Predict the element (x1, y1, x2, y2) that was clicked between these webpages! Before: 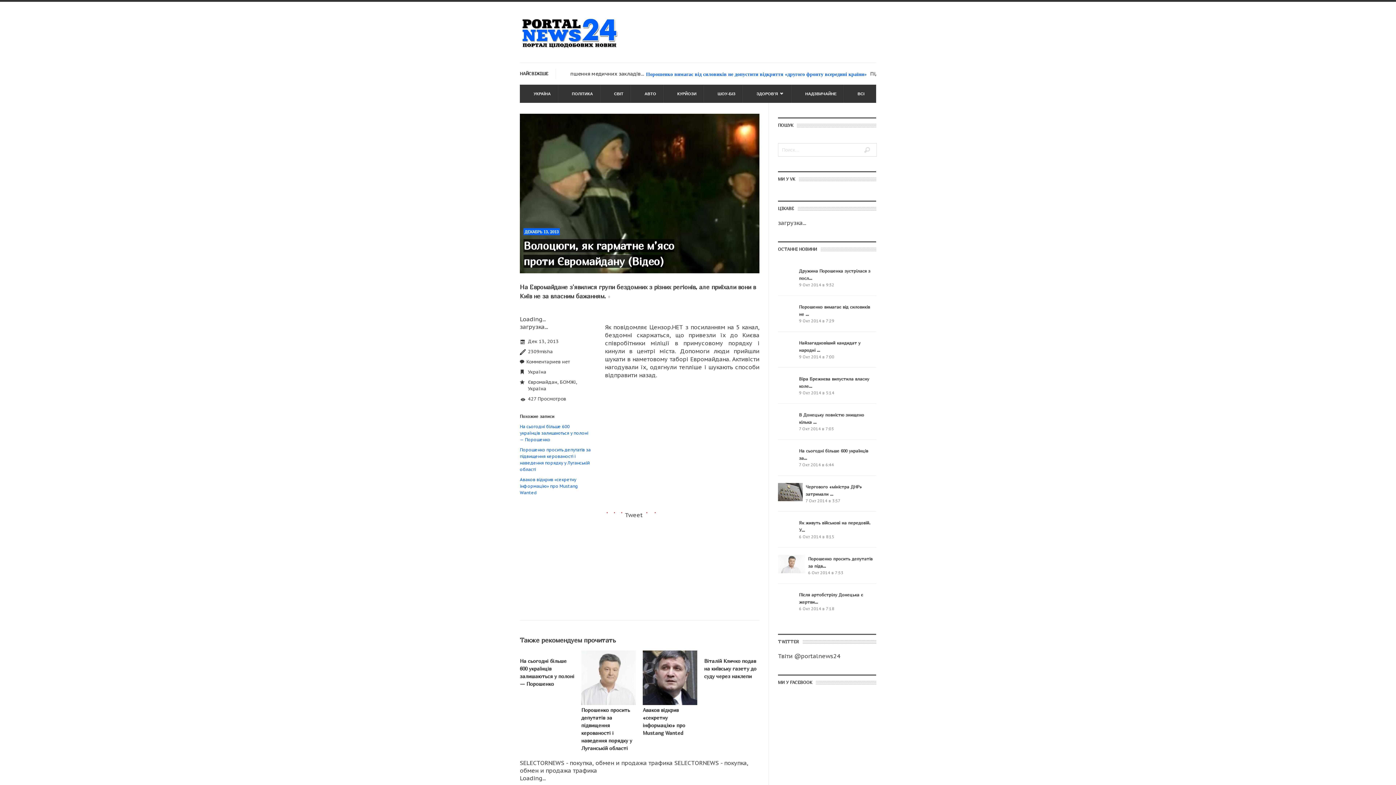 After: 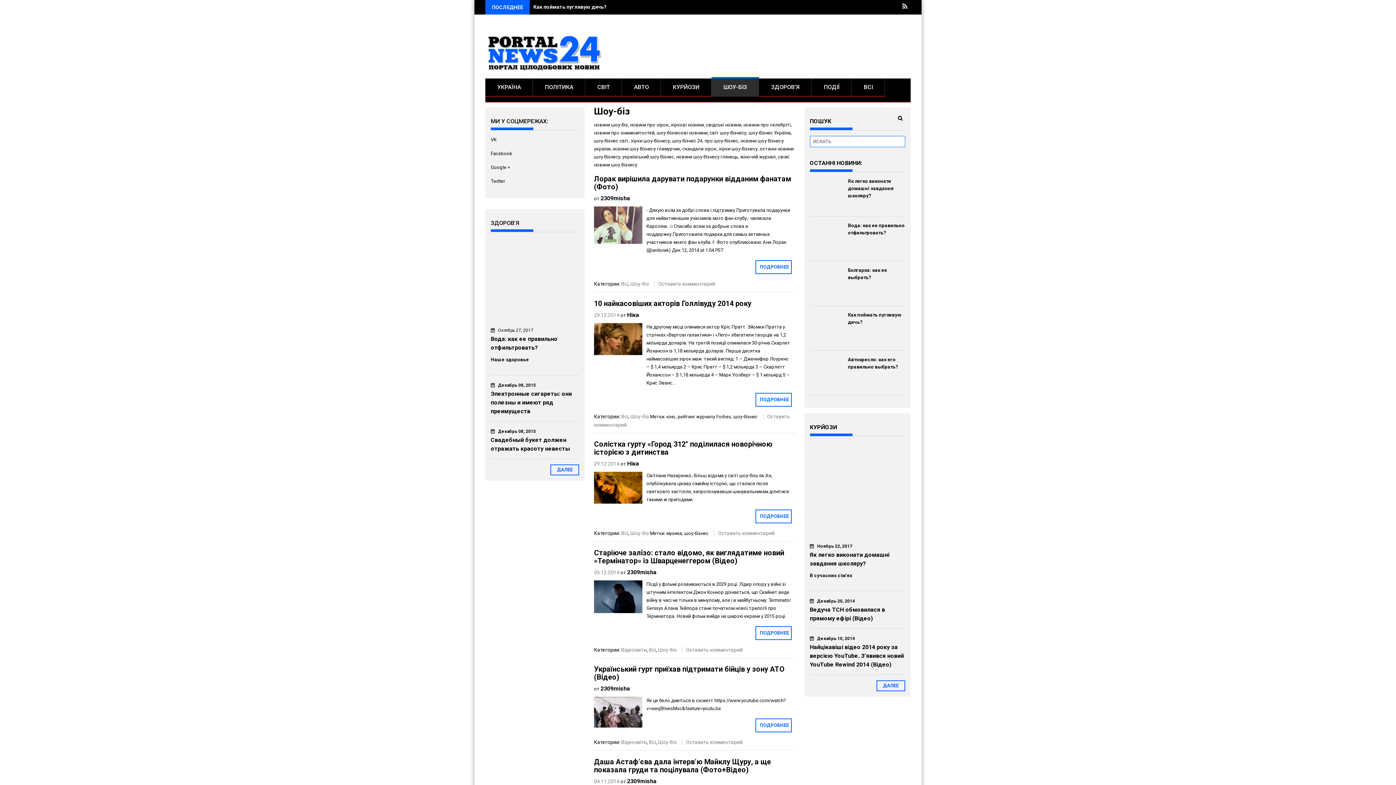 Action: label: ШОУ-БІЗ bbox: (710, 84, 735, 102)